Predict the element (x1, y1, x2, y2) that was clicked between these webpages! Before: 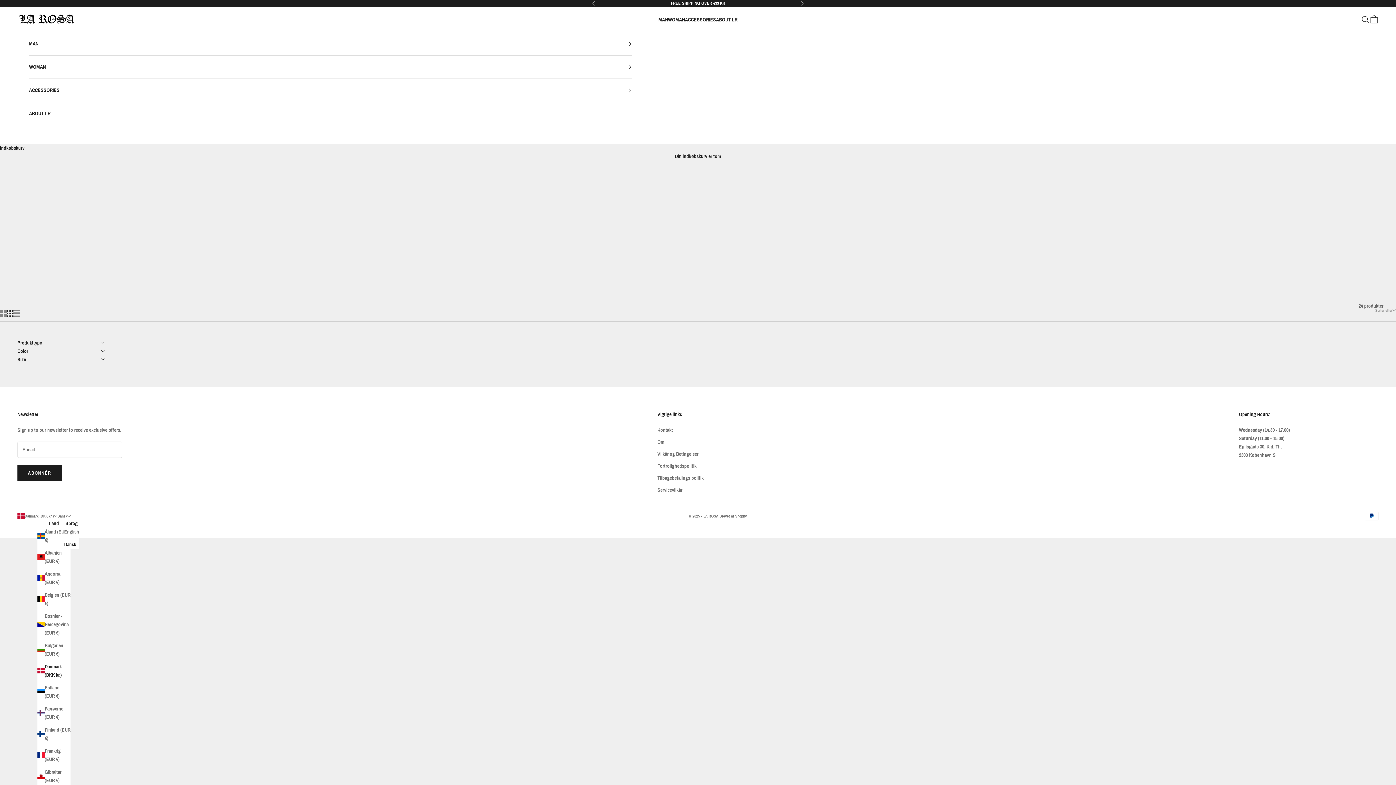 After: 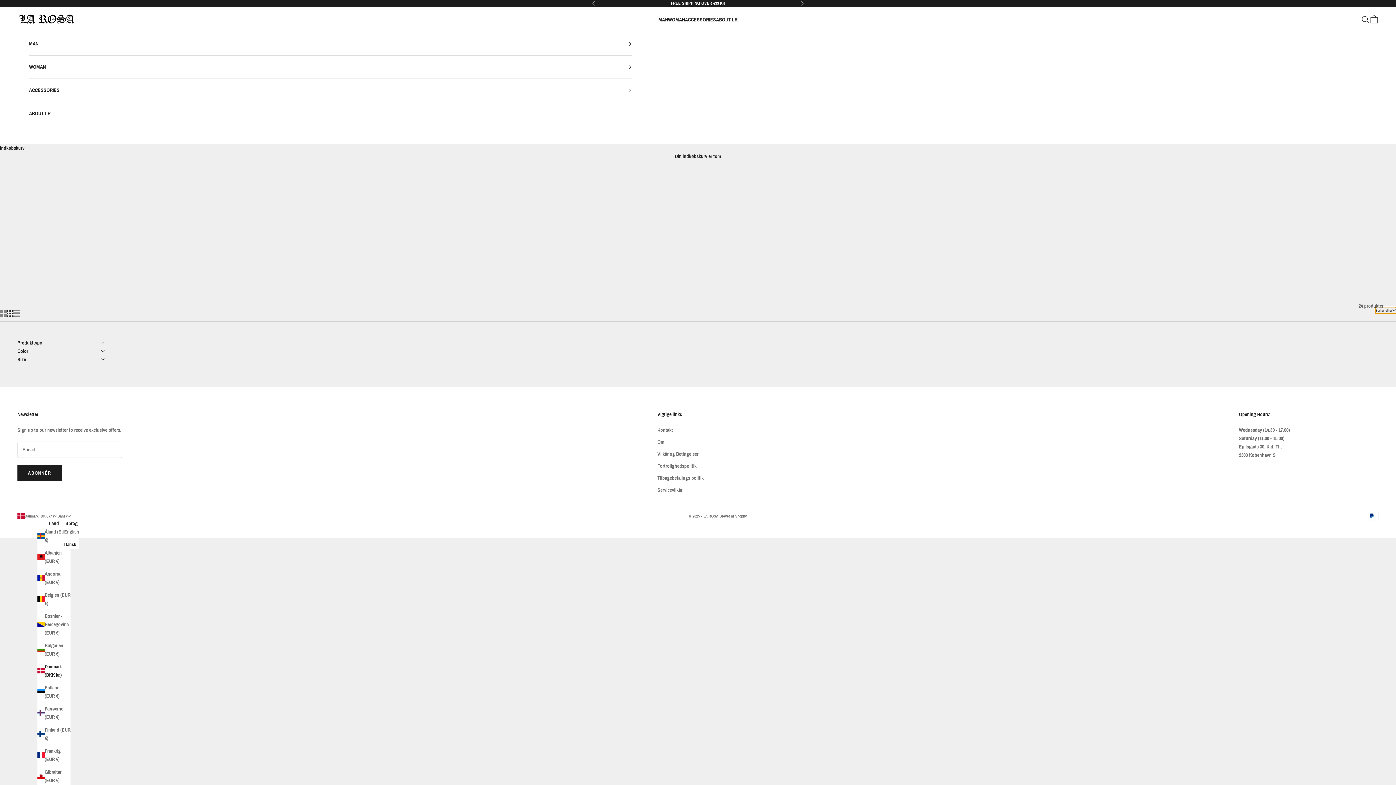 Action: bbox: (1375, 307, 1396, 313) label: Sorter efter